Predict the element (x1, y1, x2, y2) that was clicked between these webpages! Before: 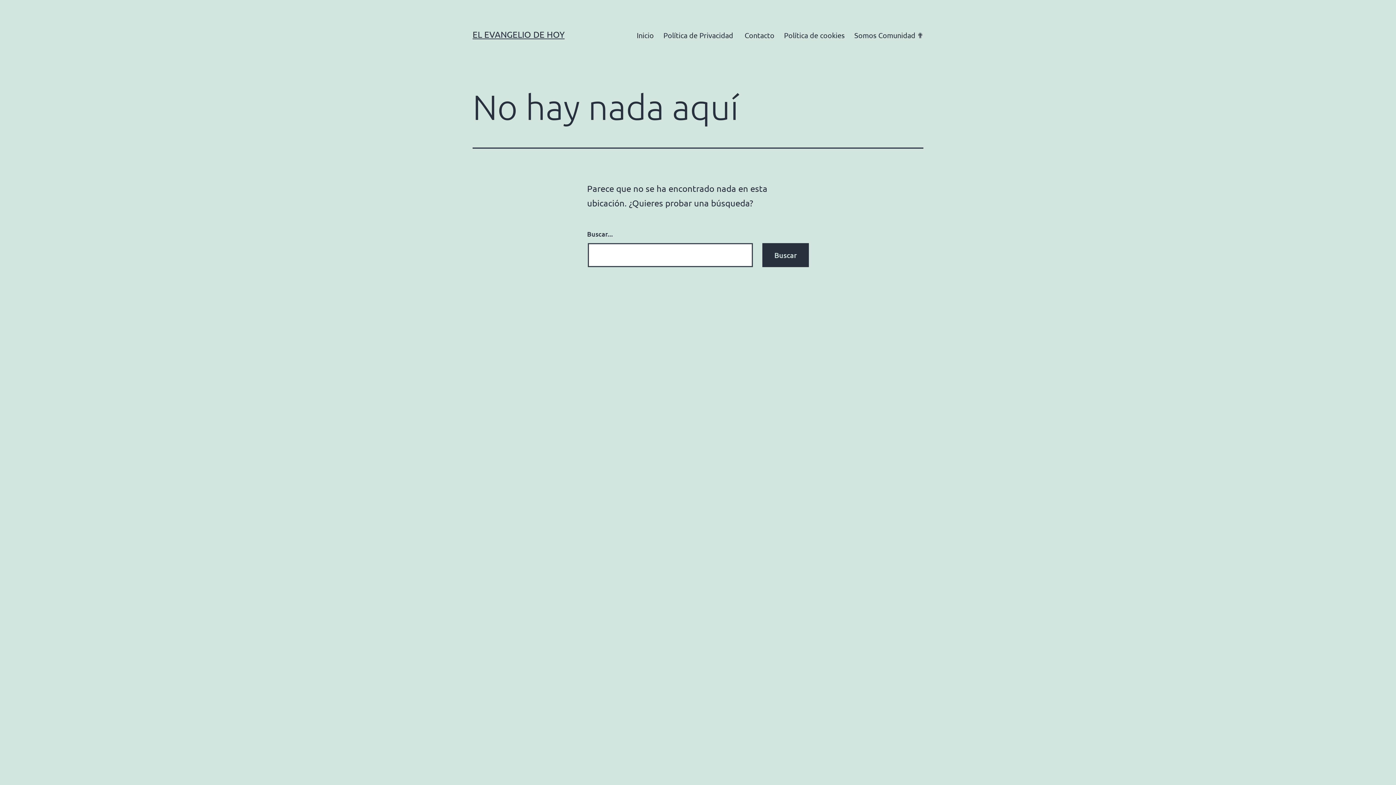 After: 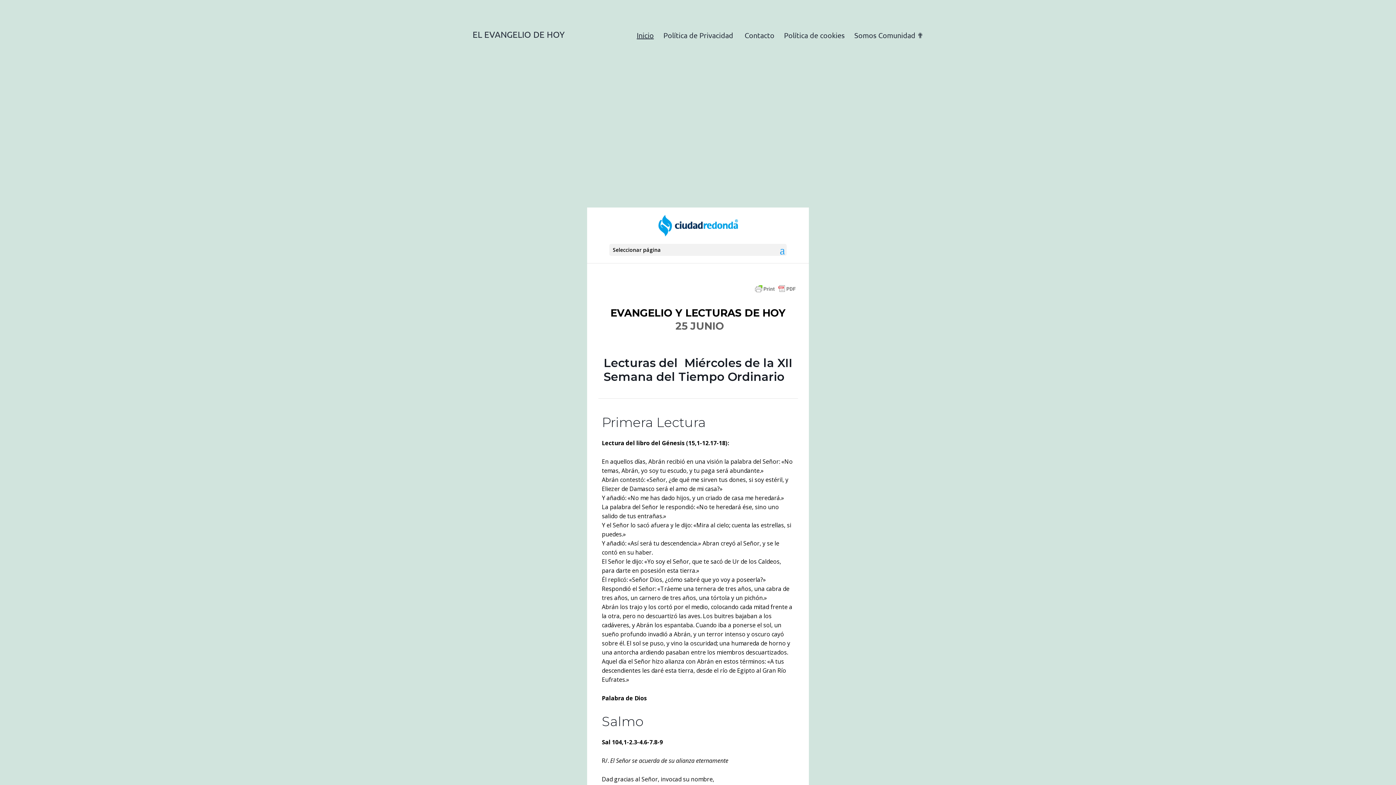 Action: bbox: (472, 29, 564, 39) label: EL EVANGELIO DE HOY